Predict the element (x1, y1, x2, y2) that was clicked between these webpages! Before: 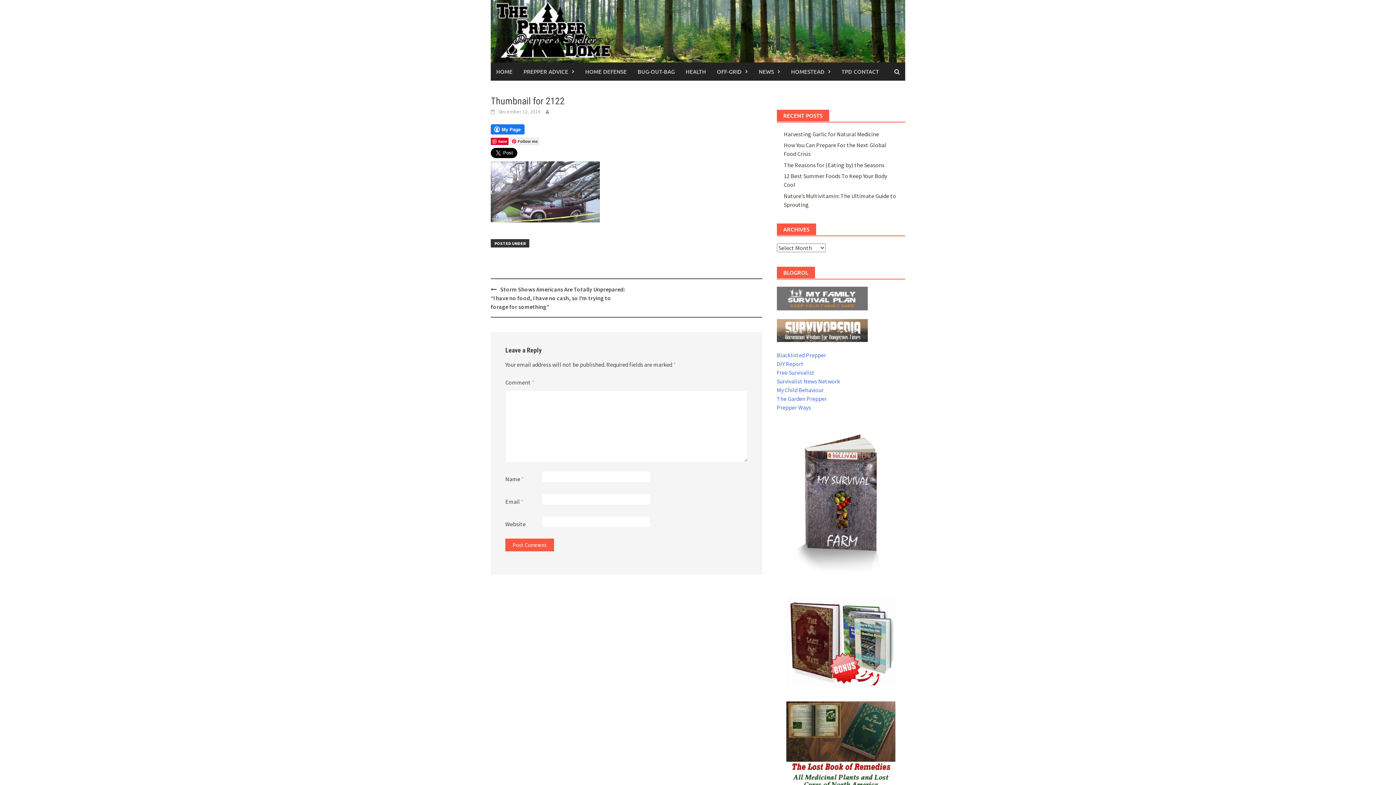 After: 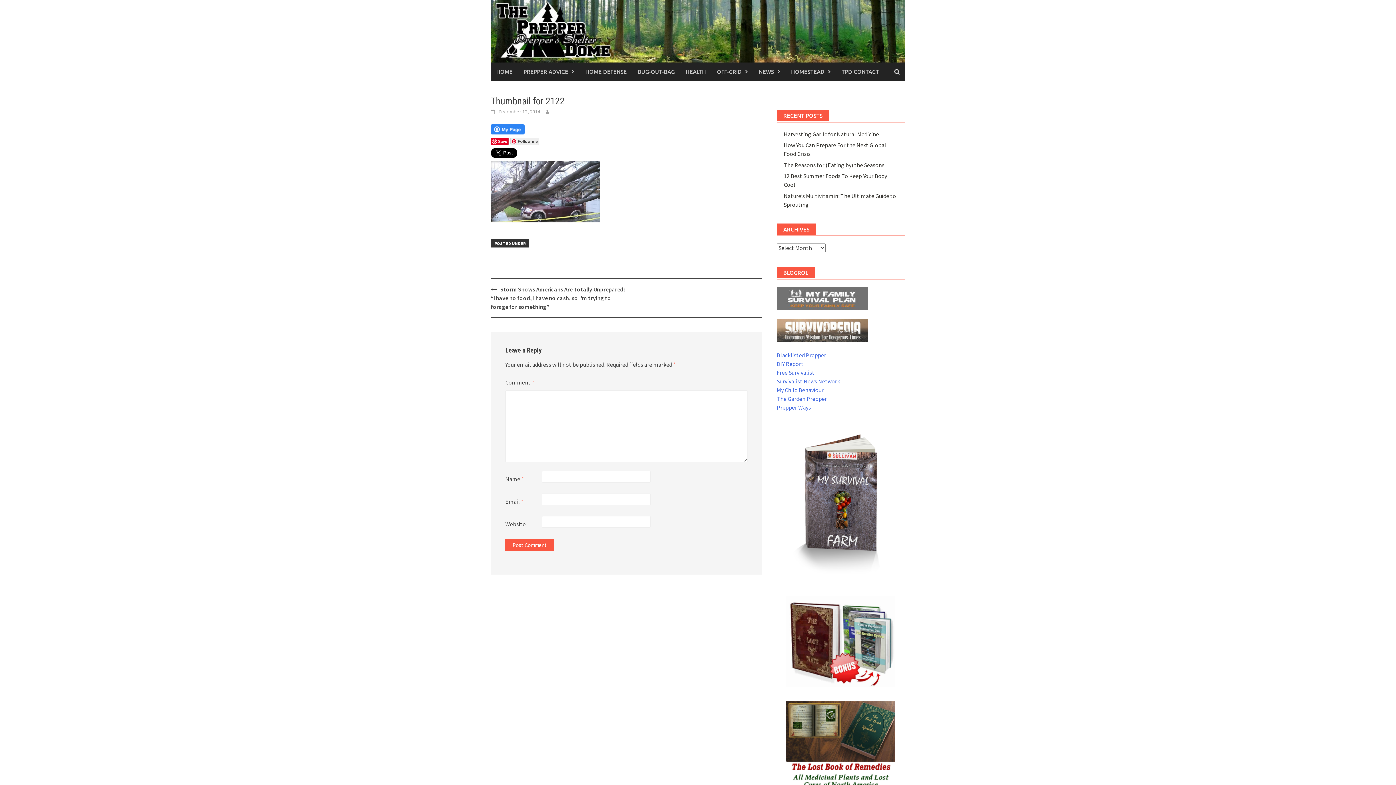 Action: bbox: (490, 124, 524, 134)